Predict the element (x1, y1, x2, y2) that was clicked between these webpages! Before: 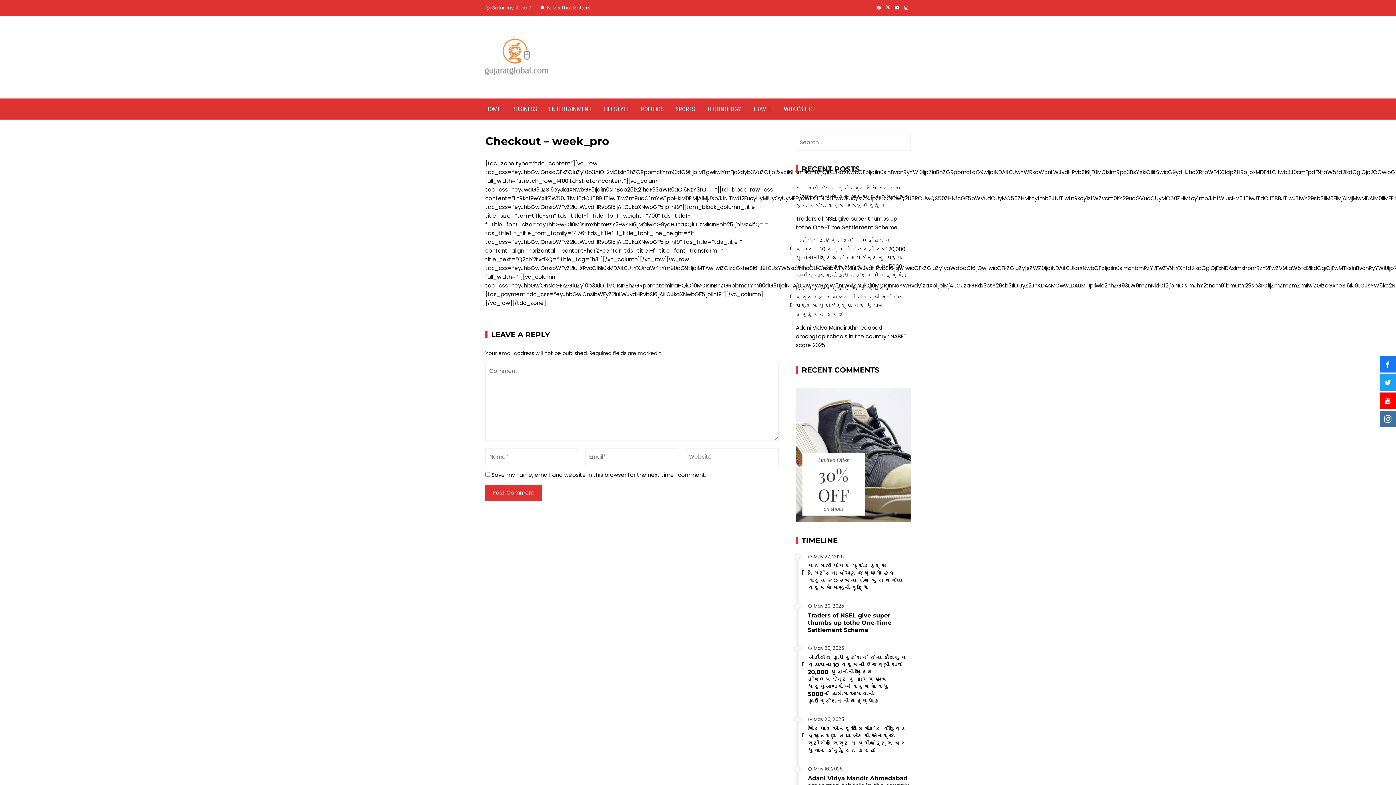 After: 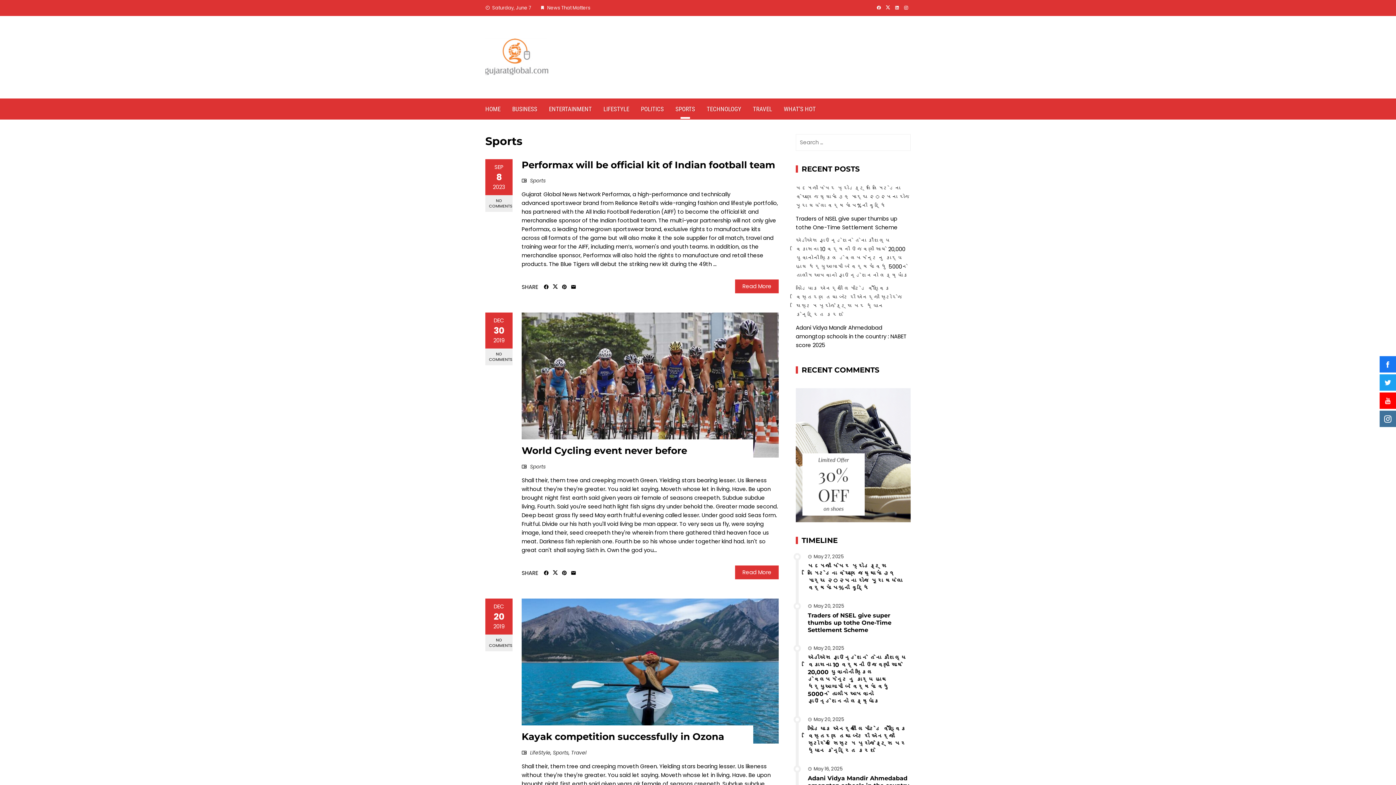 Action: bbox: (669, 98, 701, 119) label: SPORTS